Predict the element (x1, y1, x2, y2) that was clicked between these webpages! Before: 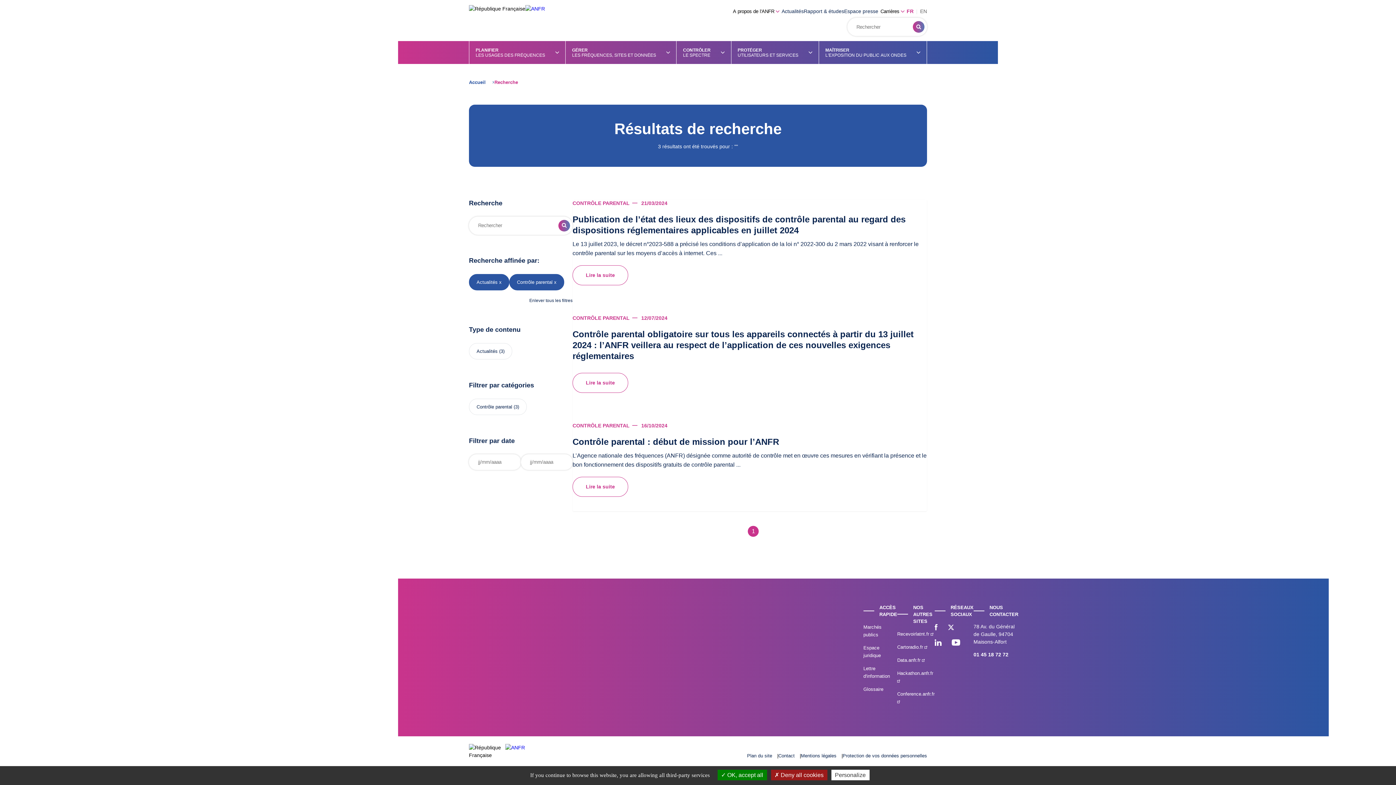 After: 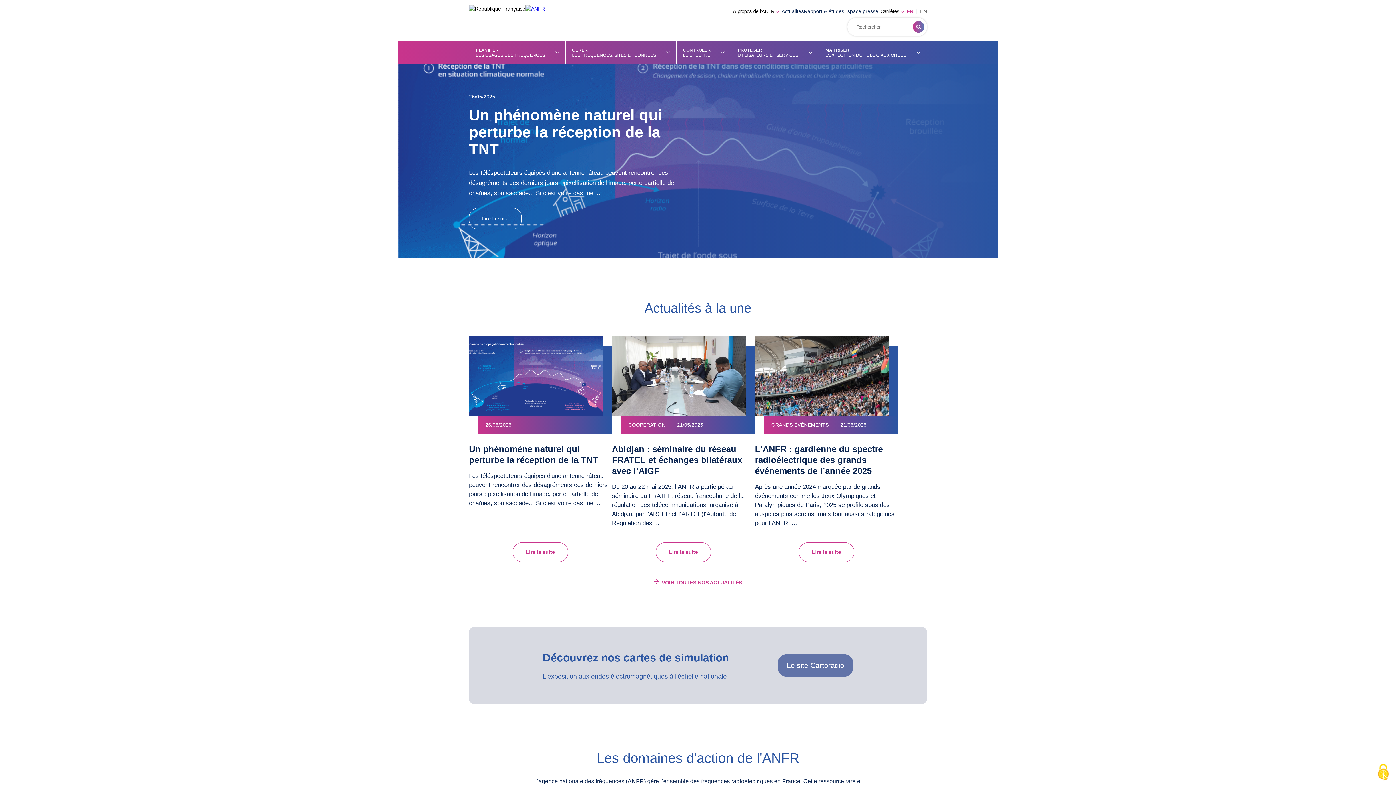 Action: bbox: (469, 78, 485, 85) label: Accueil